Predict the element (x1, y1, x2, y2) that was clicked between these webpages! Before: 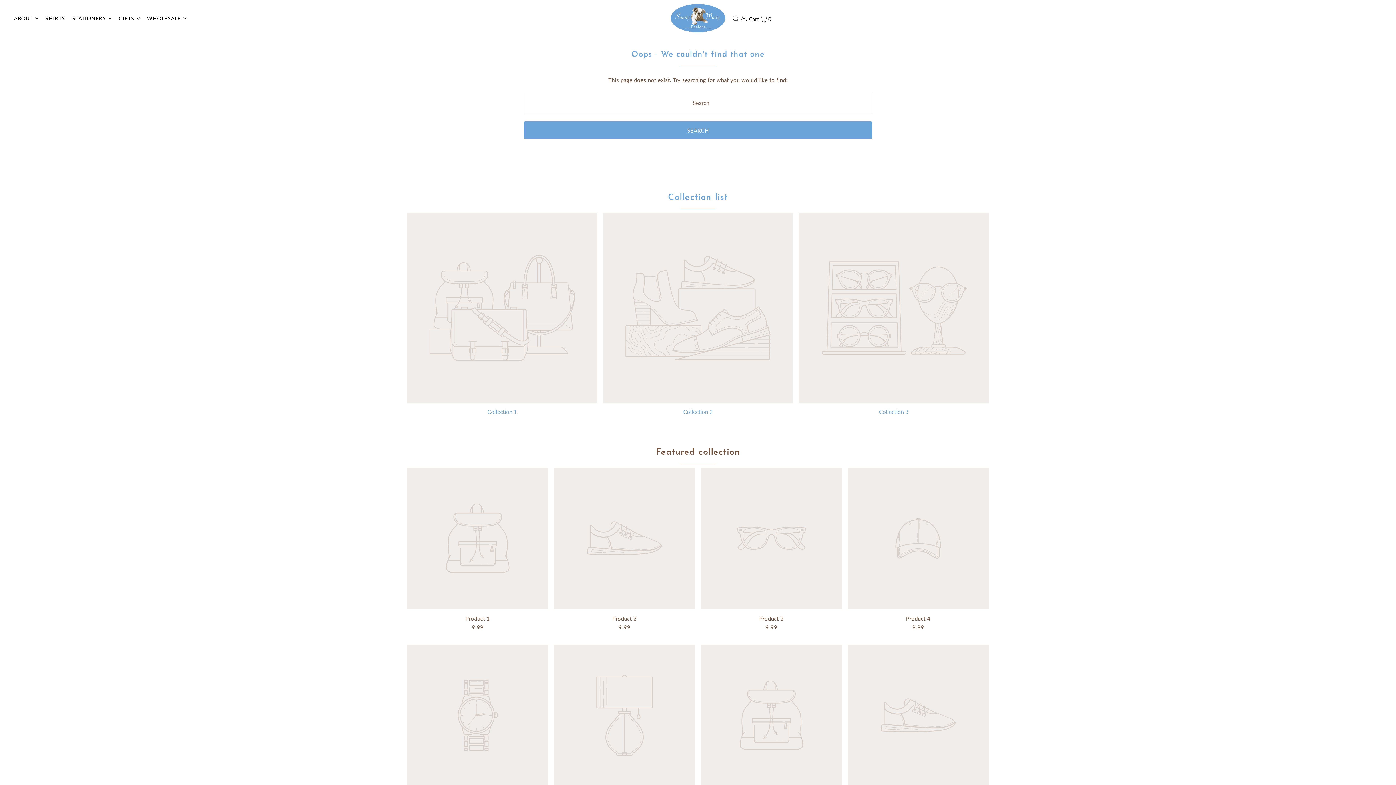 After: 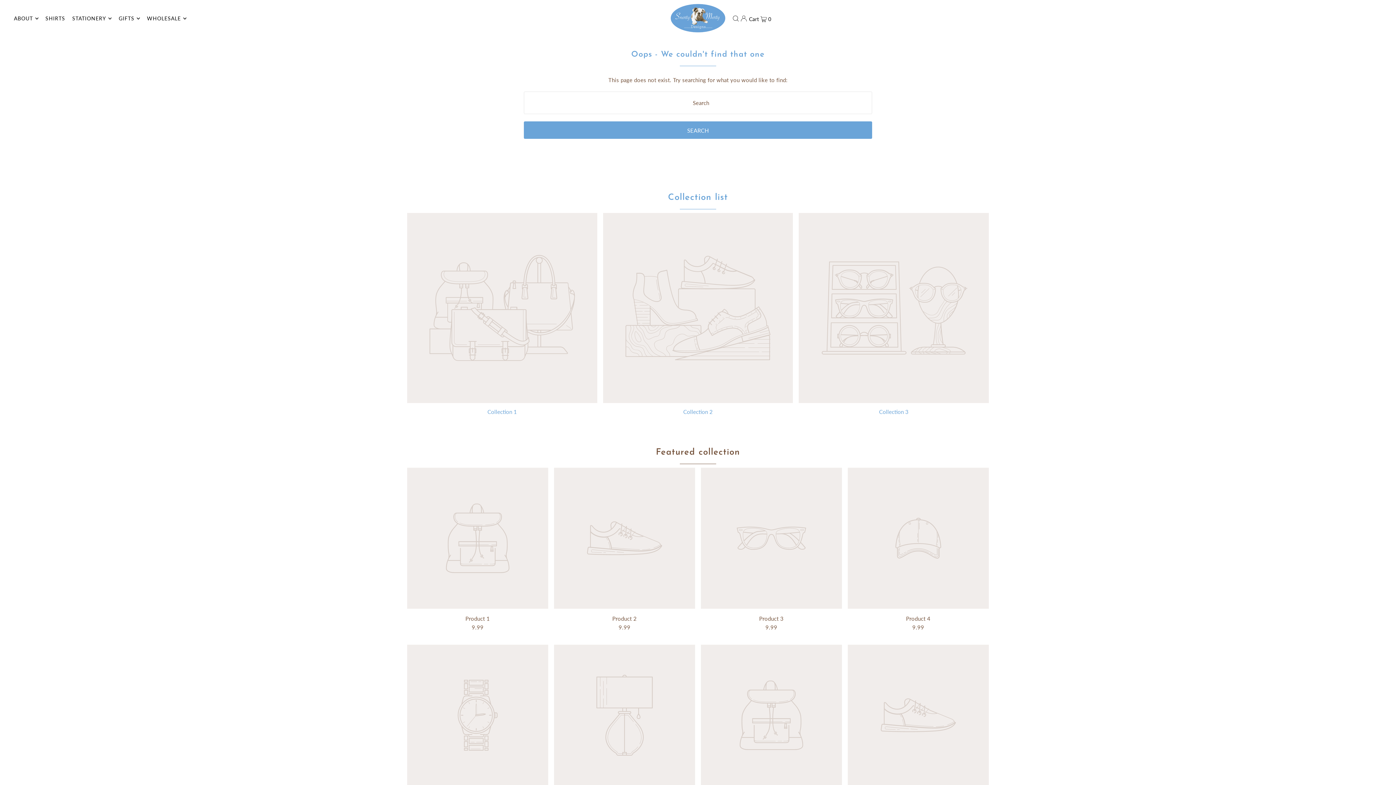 Action: bbox: (603, 213, 793, 403)